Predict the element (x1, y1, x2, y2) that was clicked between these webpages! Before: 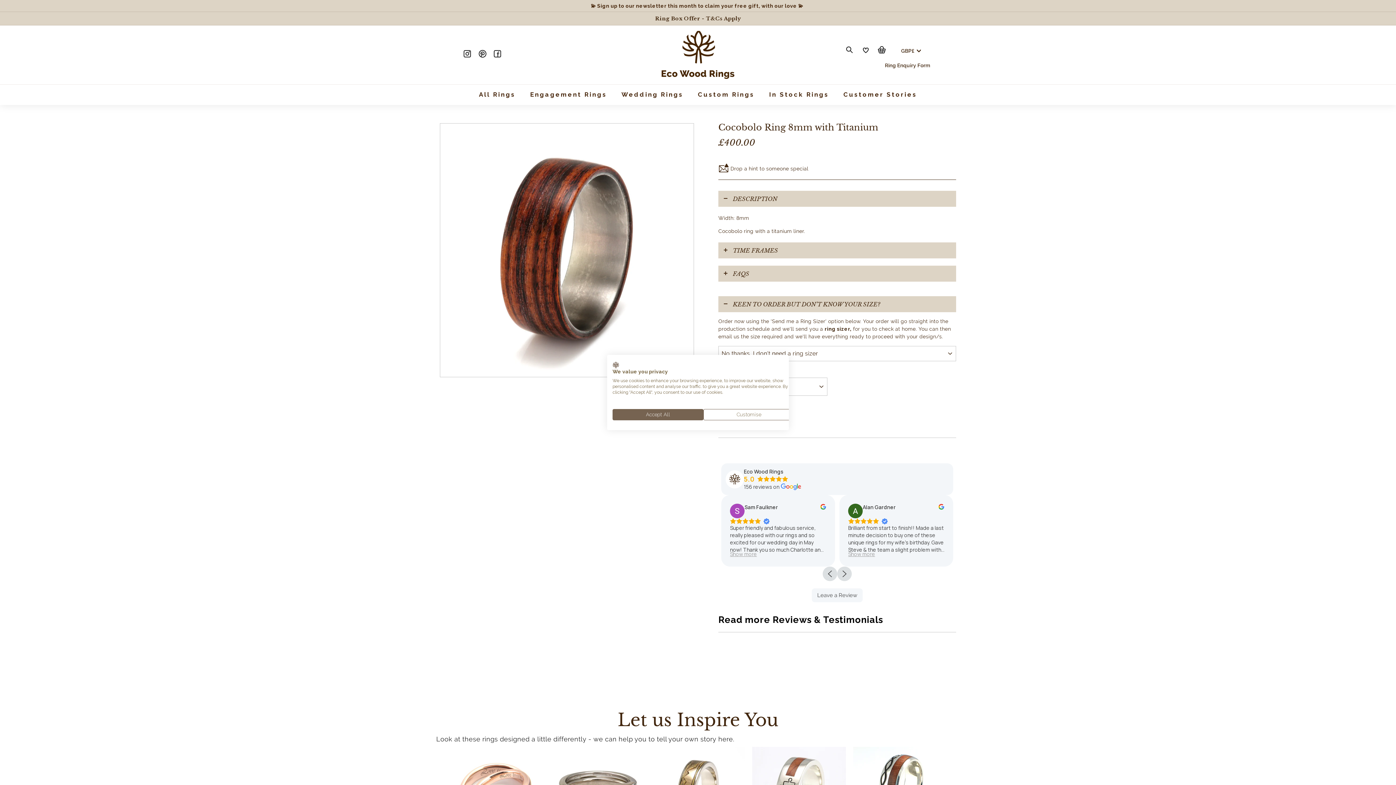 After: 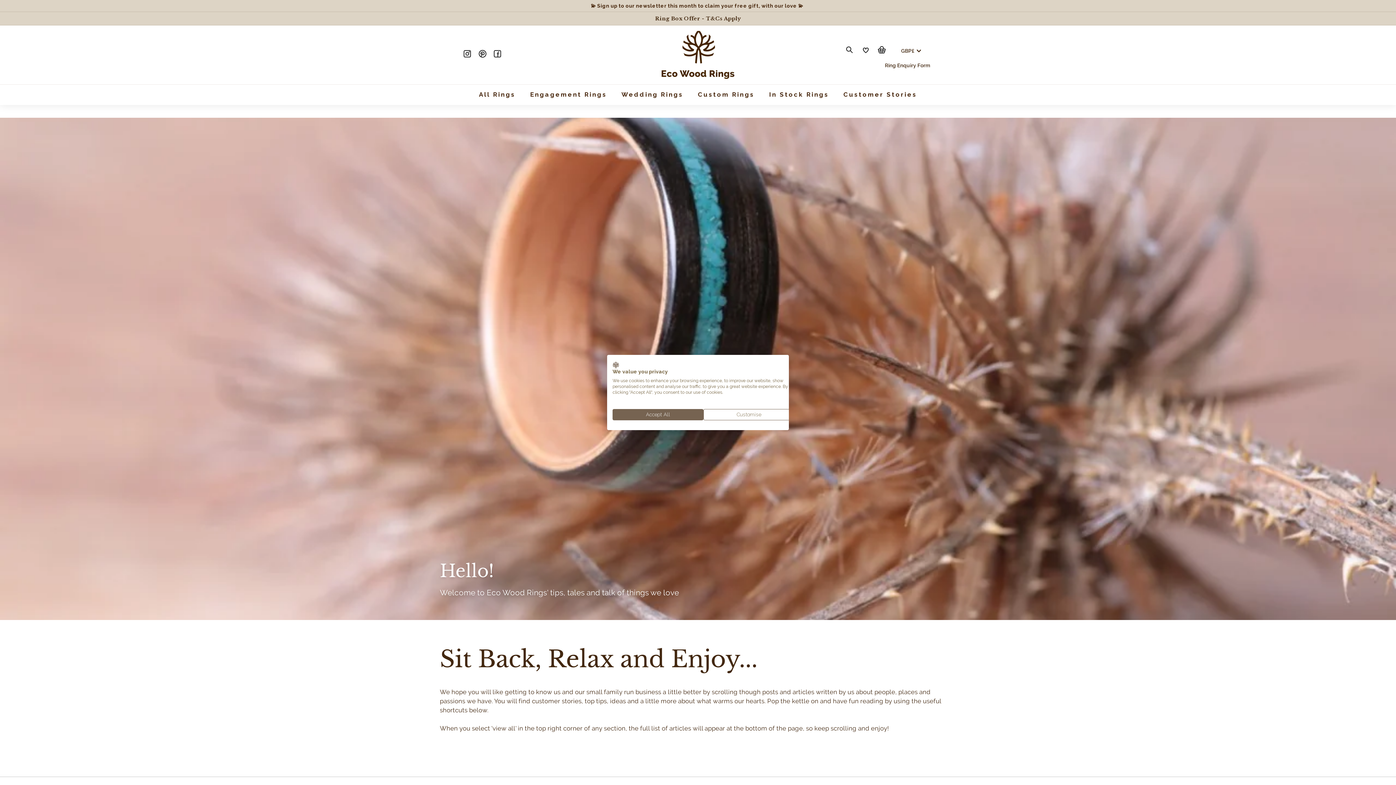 Action: bbox: (836, 84, 924, 104) label: Customer Stories